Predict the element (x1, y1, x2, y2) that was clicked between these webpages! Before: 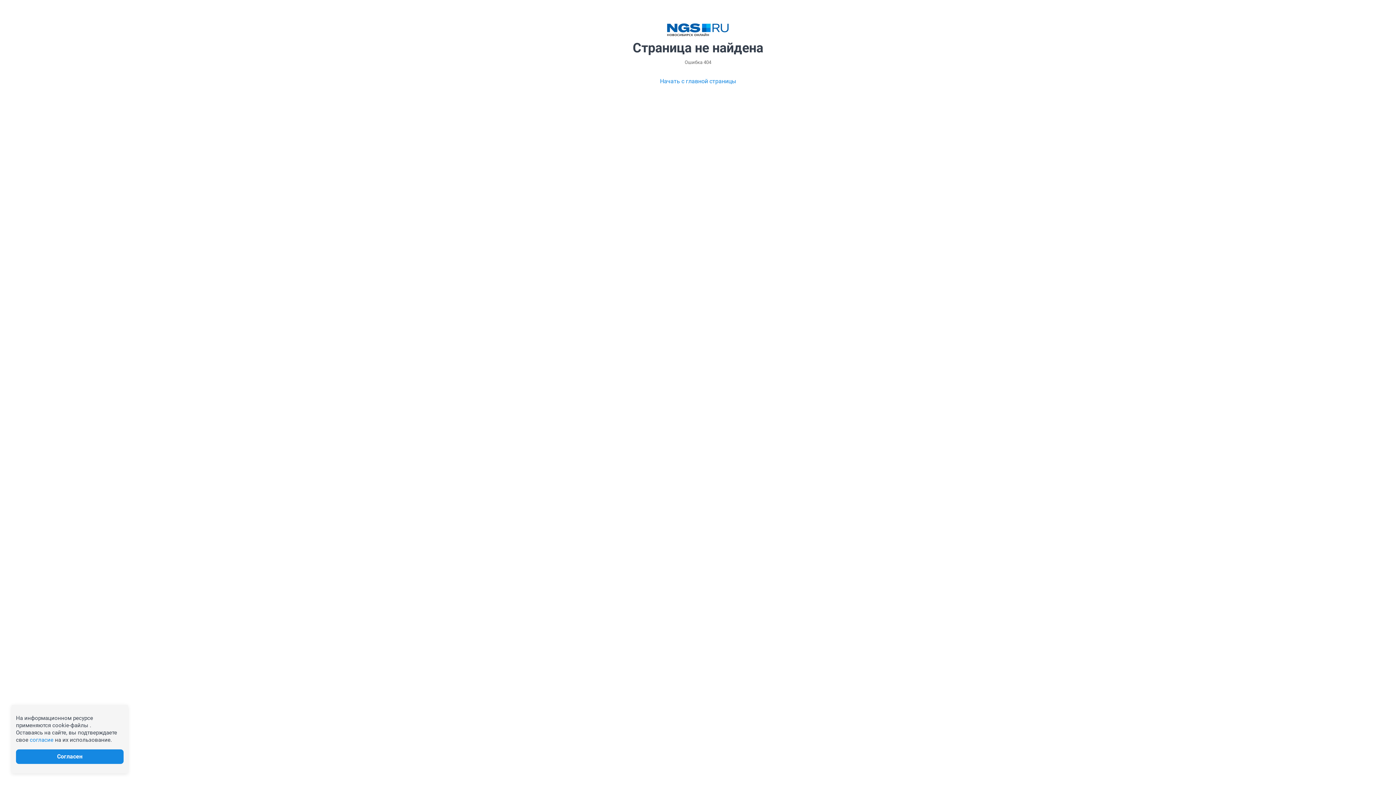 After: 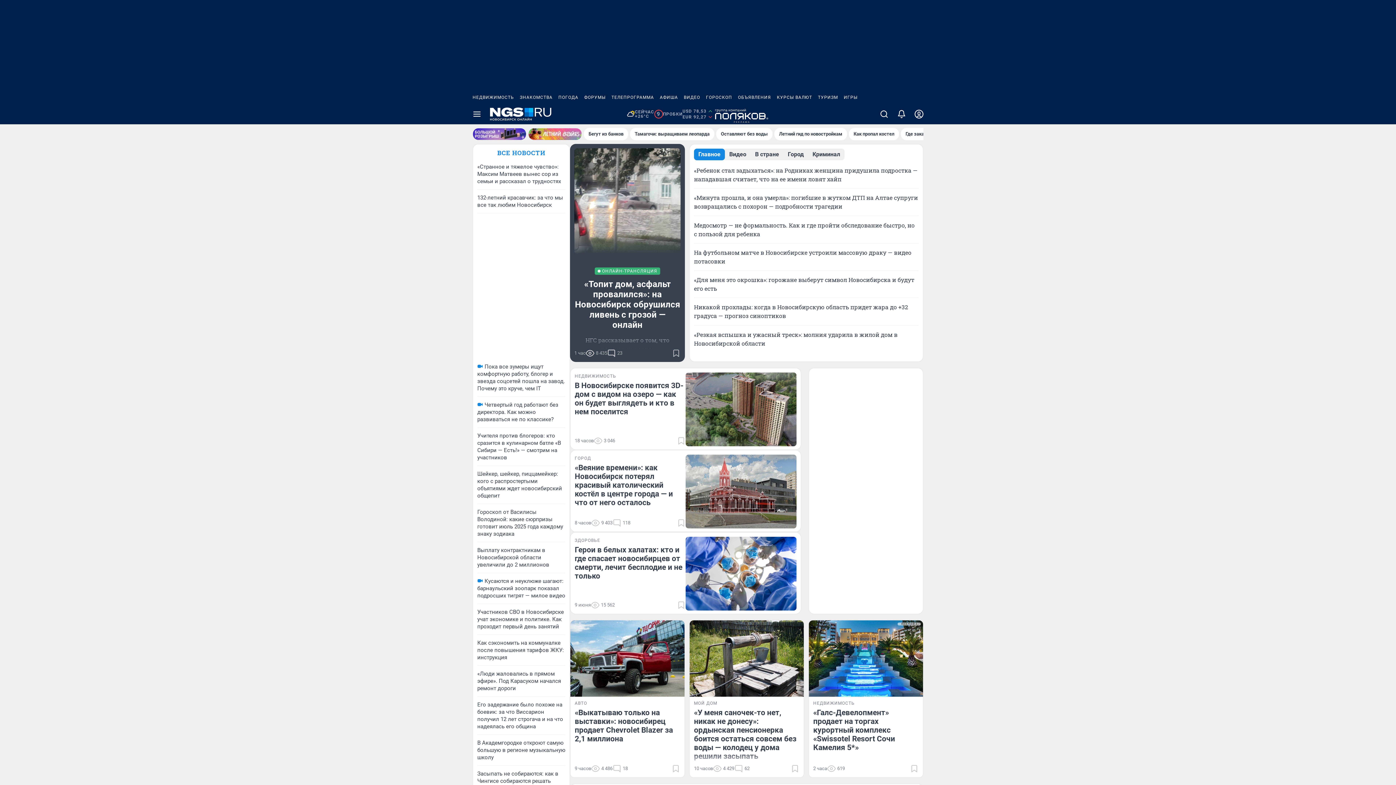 Action: label: Начать с главной страницы bbox: (660, 77, 736, 85)